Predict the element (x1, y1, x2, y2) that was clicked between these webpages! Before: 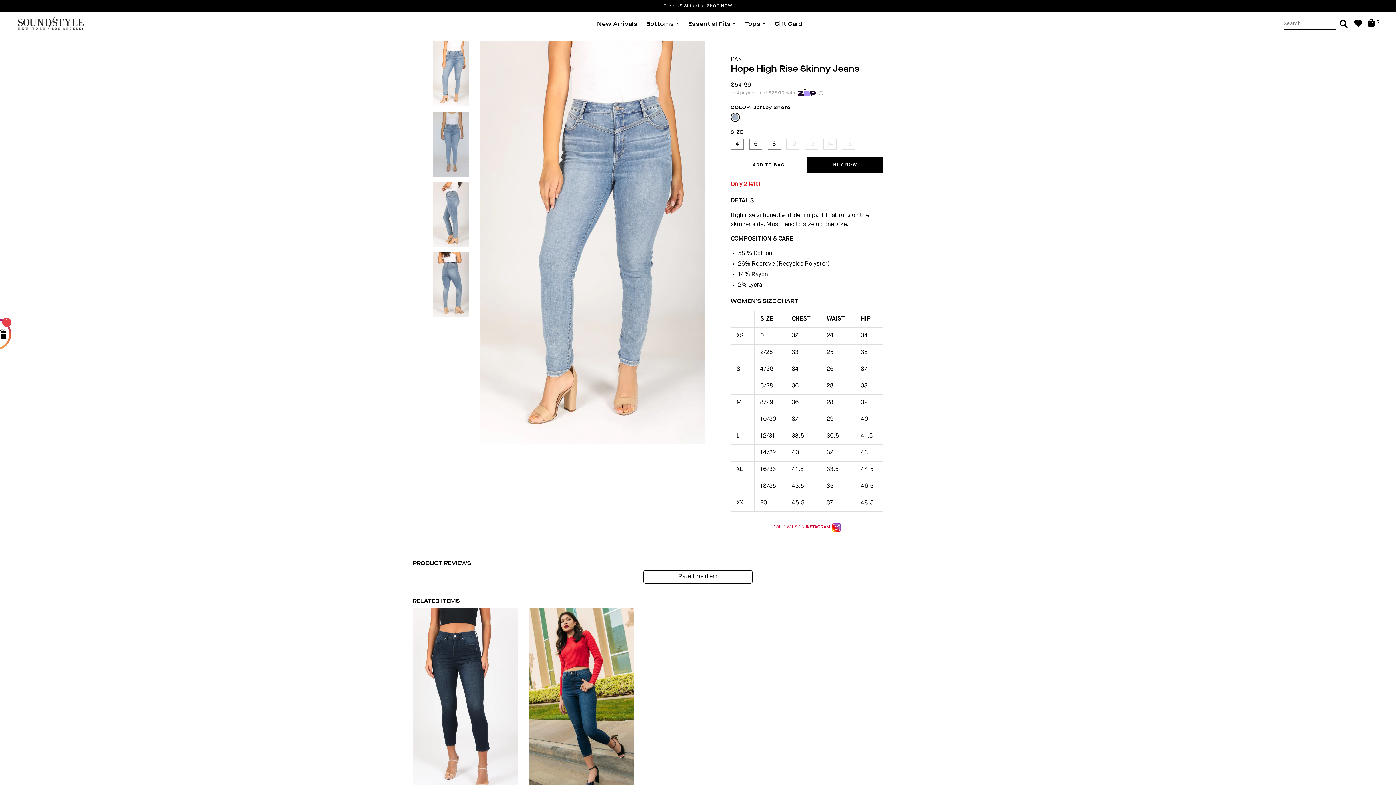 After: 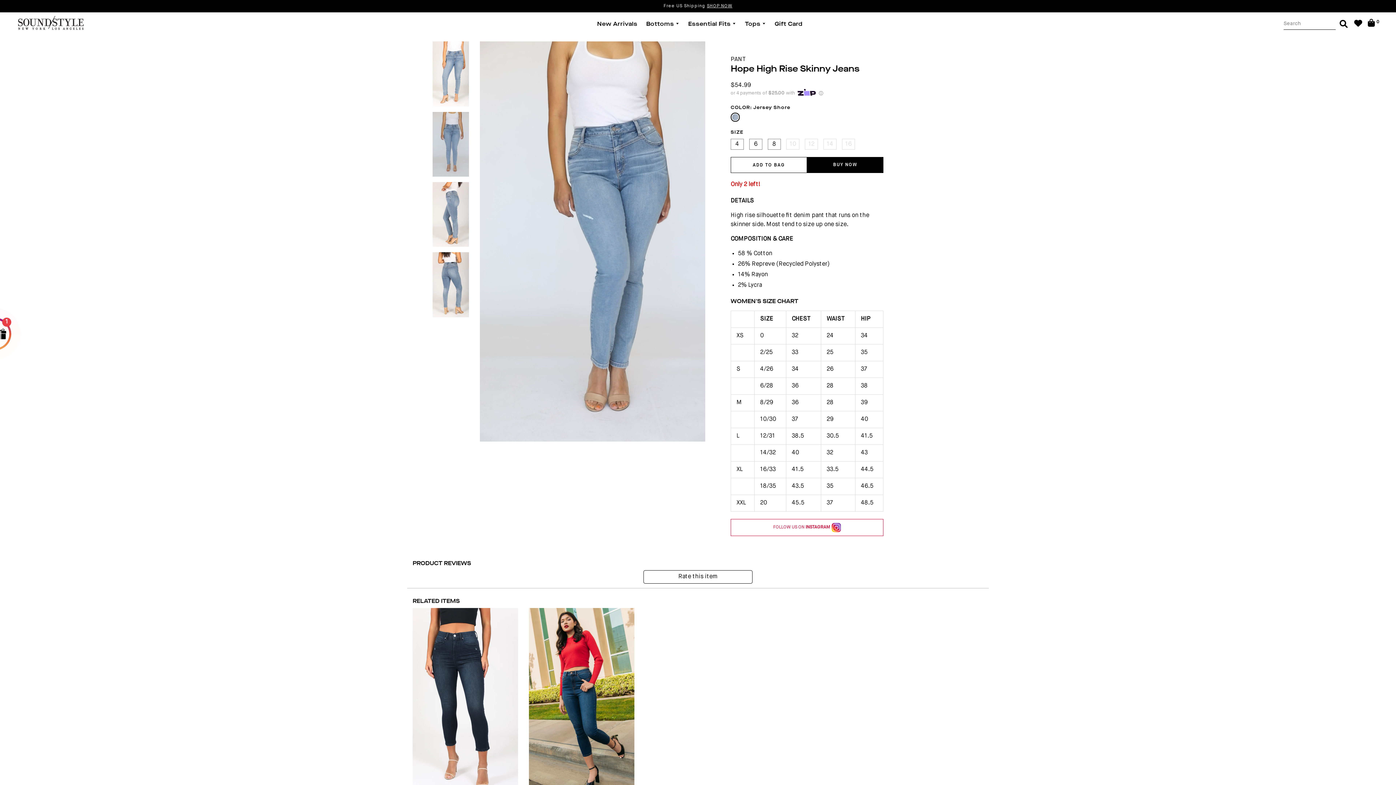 Action: bbox: (432, 111, 469, 176)